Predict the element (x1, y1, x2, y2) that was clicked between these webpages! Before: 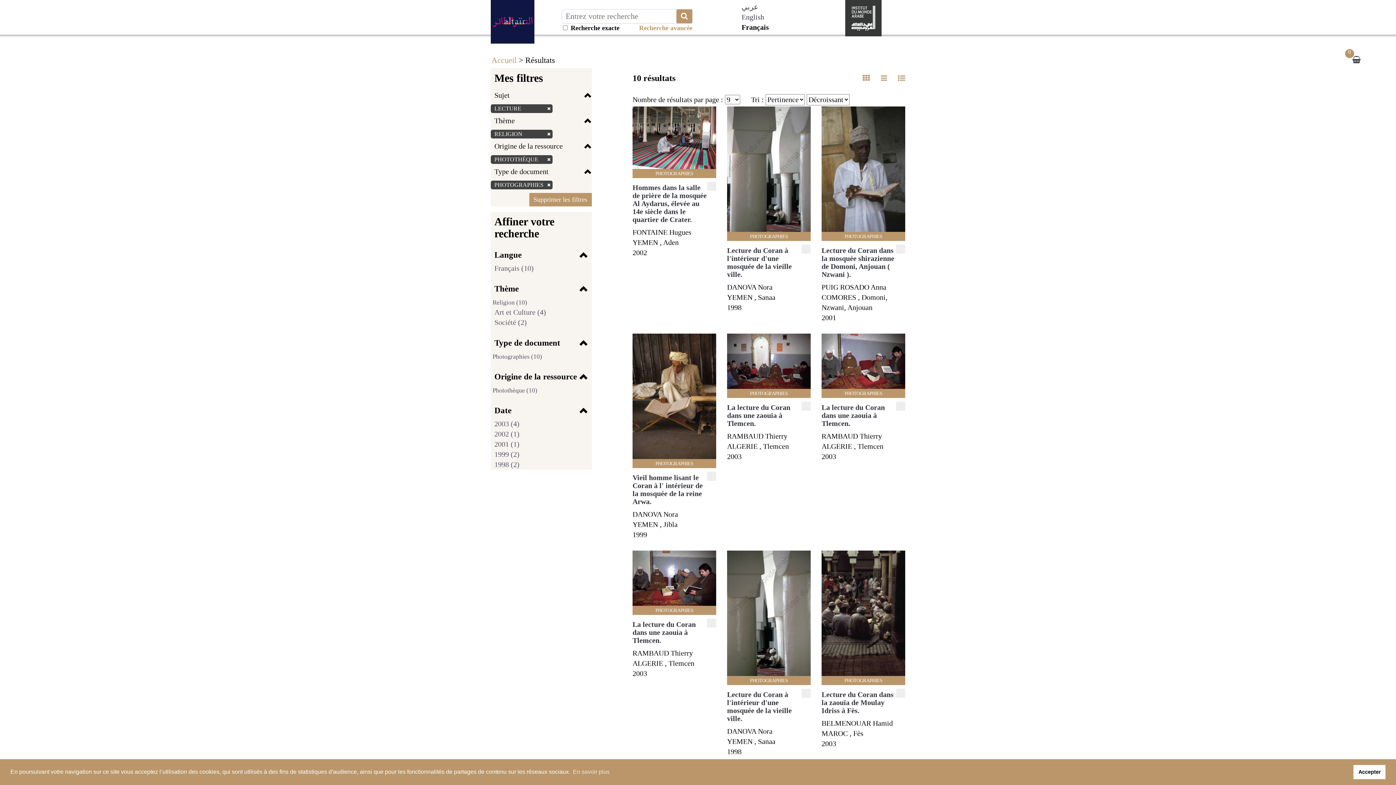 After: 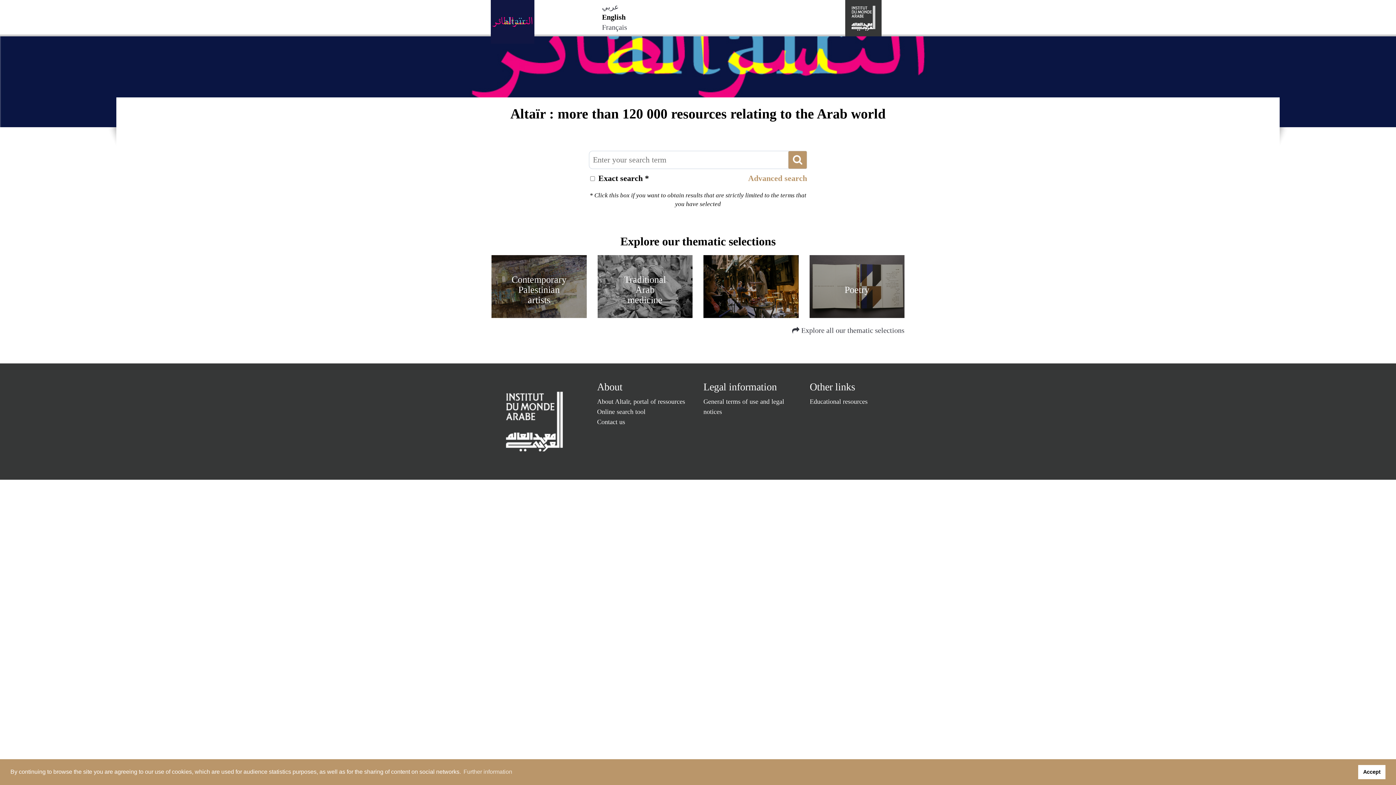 Action: label: English bbox: (741, 13, 764, 21)